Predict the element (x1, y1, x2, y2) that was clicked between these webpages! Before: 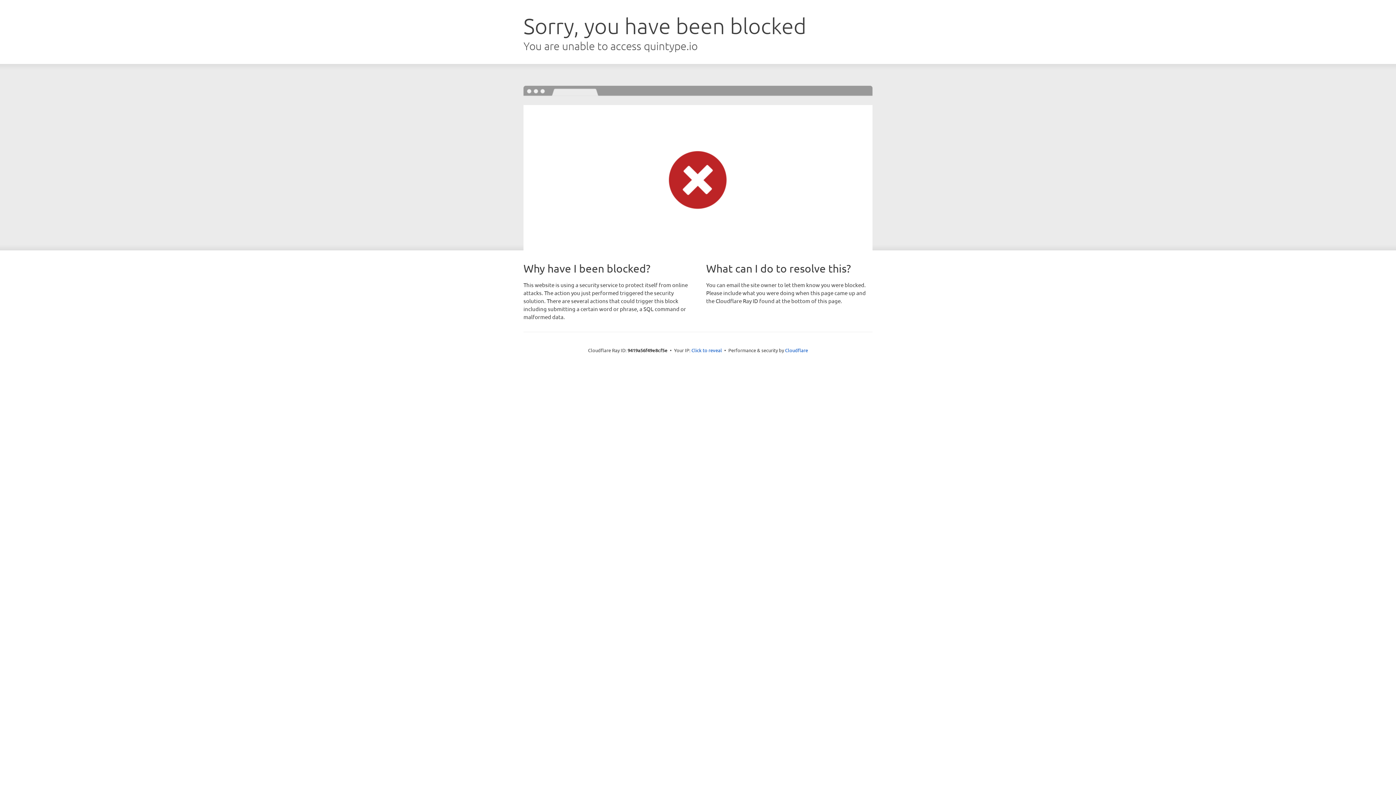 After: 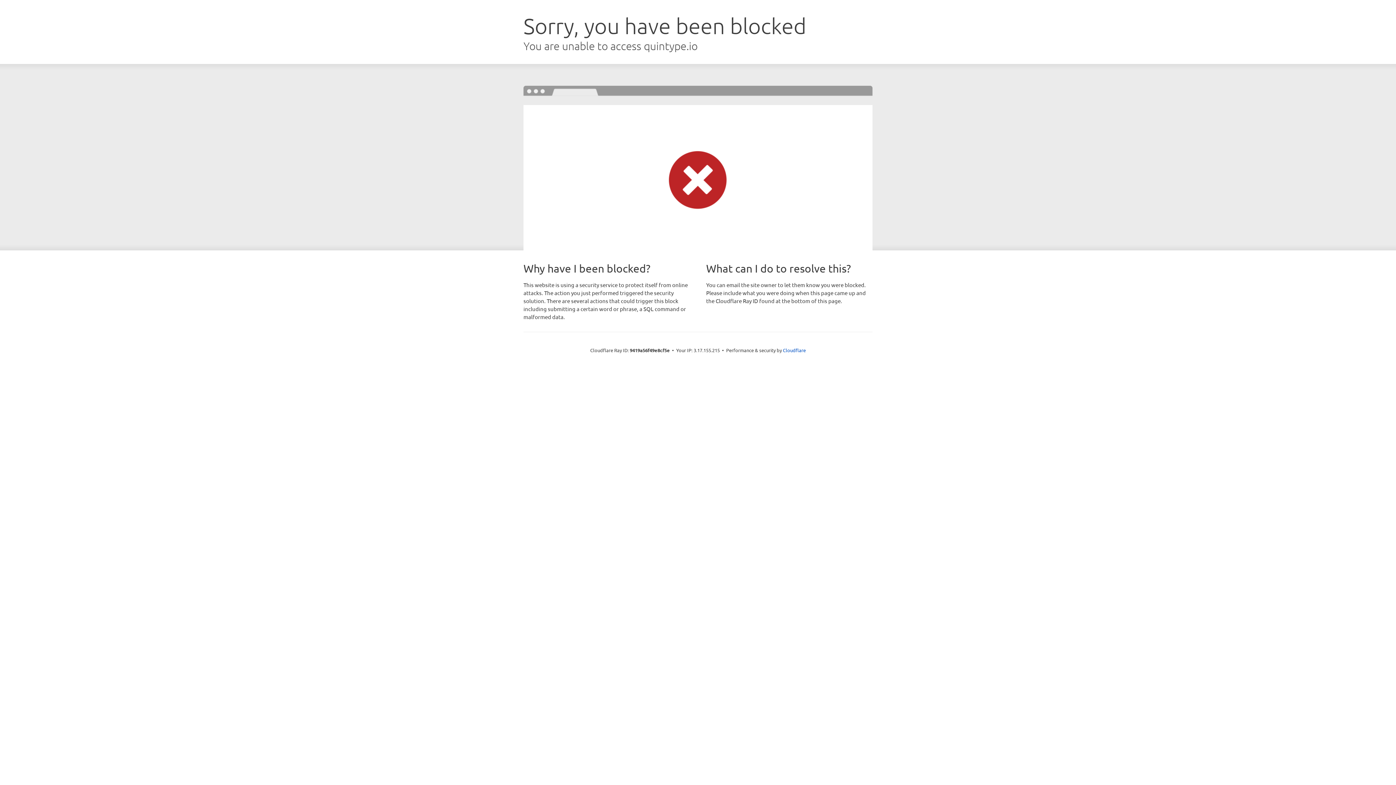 Action: bbox: (691, 346, 722, 353) label: Click to reveal